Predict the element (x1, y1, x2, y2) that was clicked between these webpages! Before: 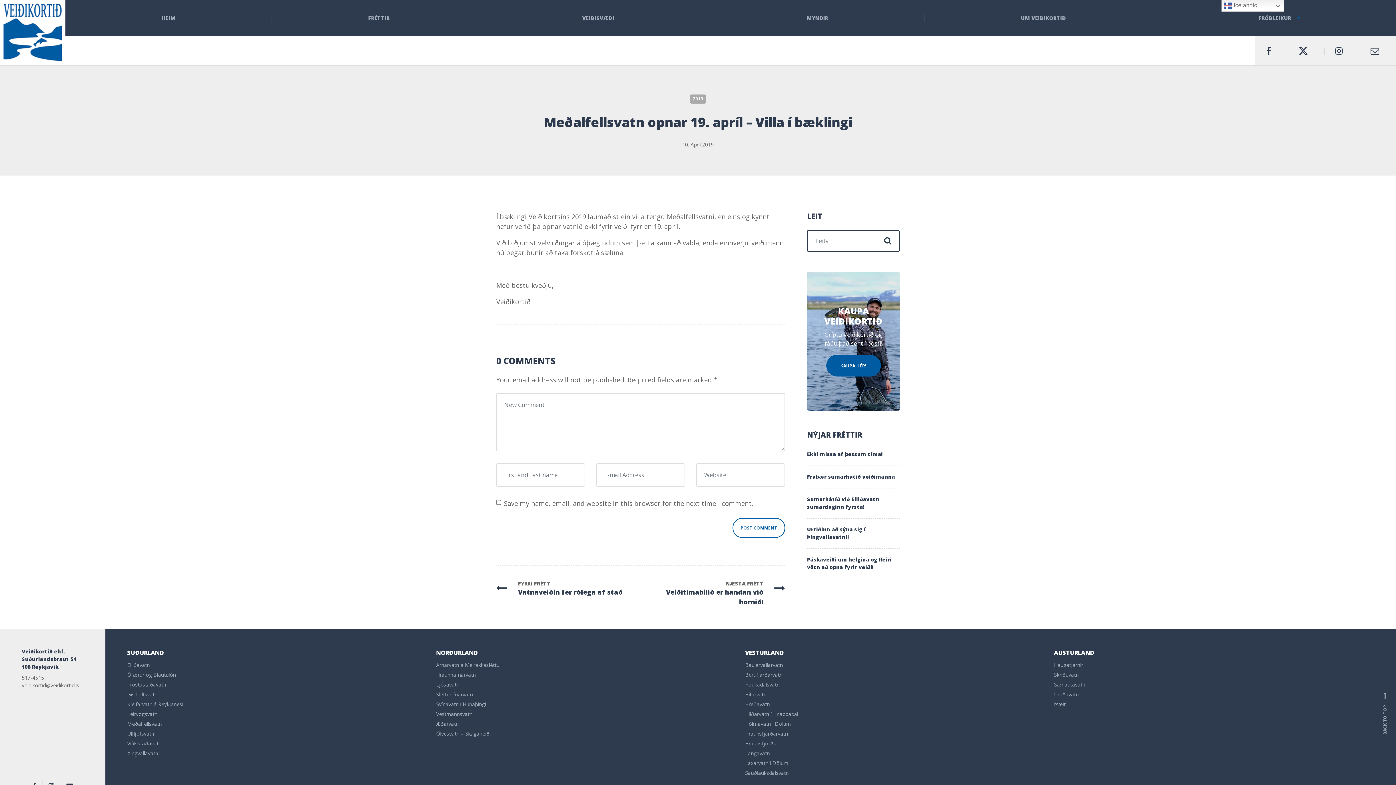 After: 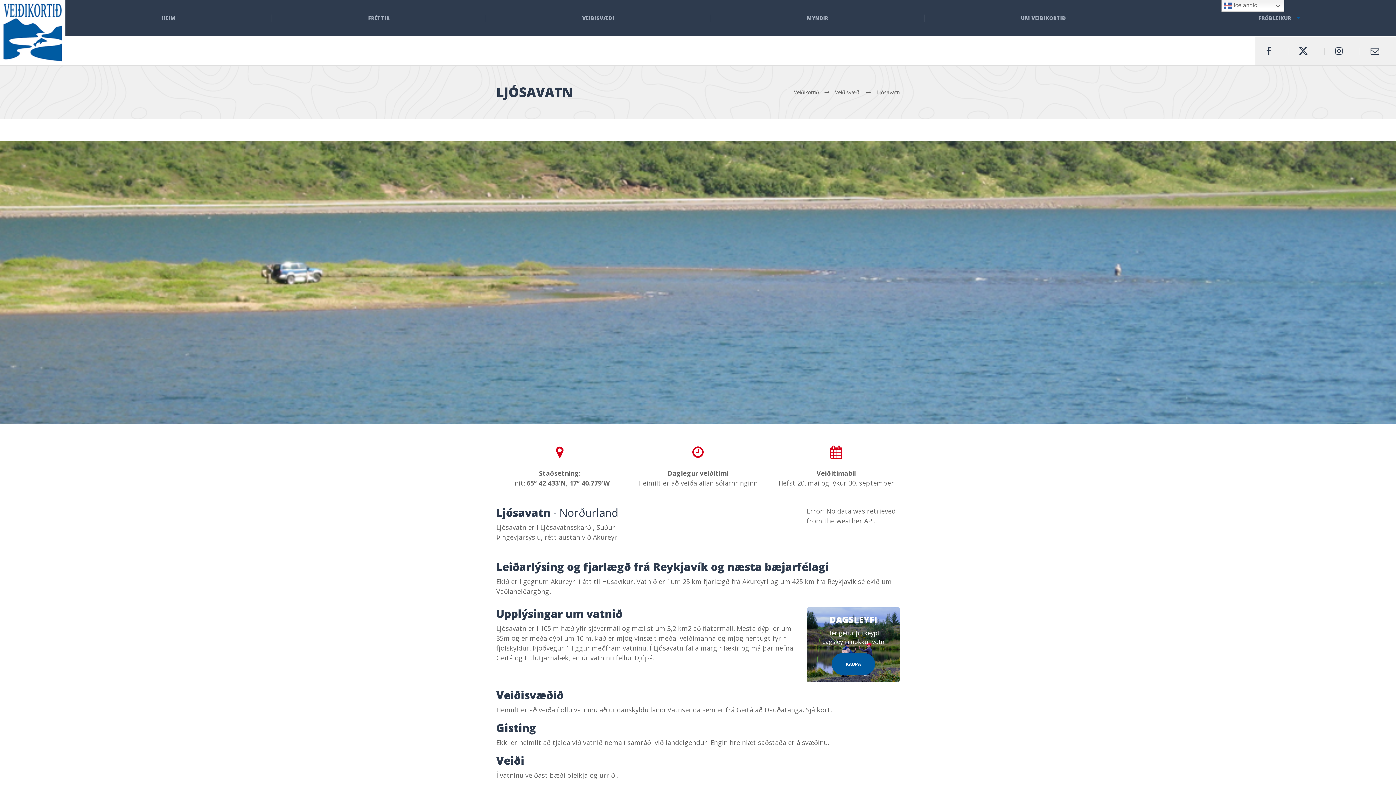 Action: bbox: (436, 681, 734, 690) label: Ljósavatn